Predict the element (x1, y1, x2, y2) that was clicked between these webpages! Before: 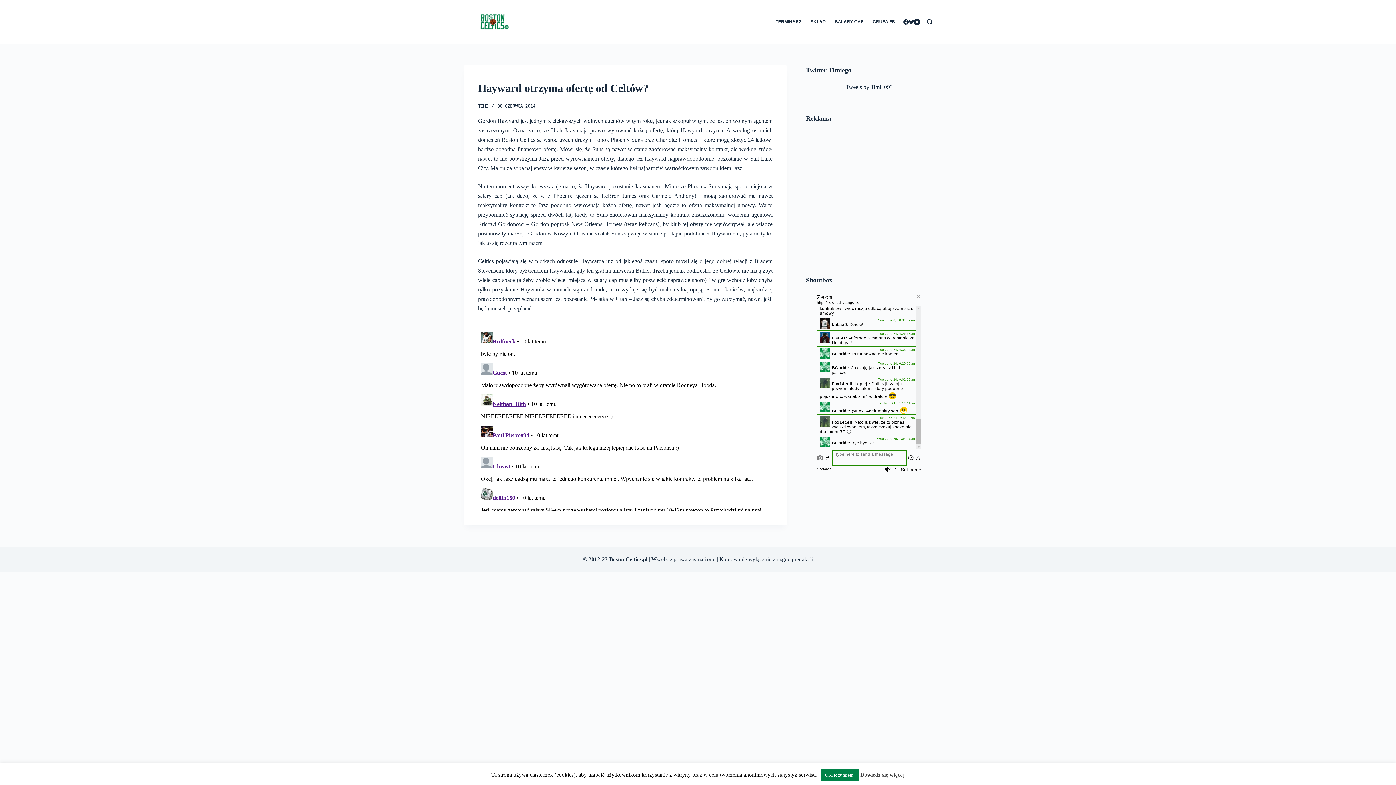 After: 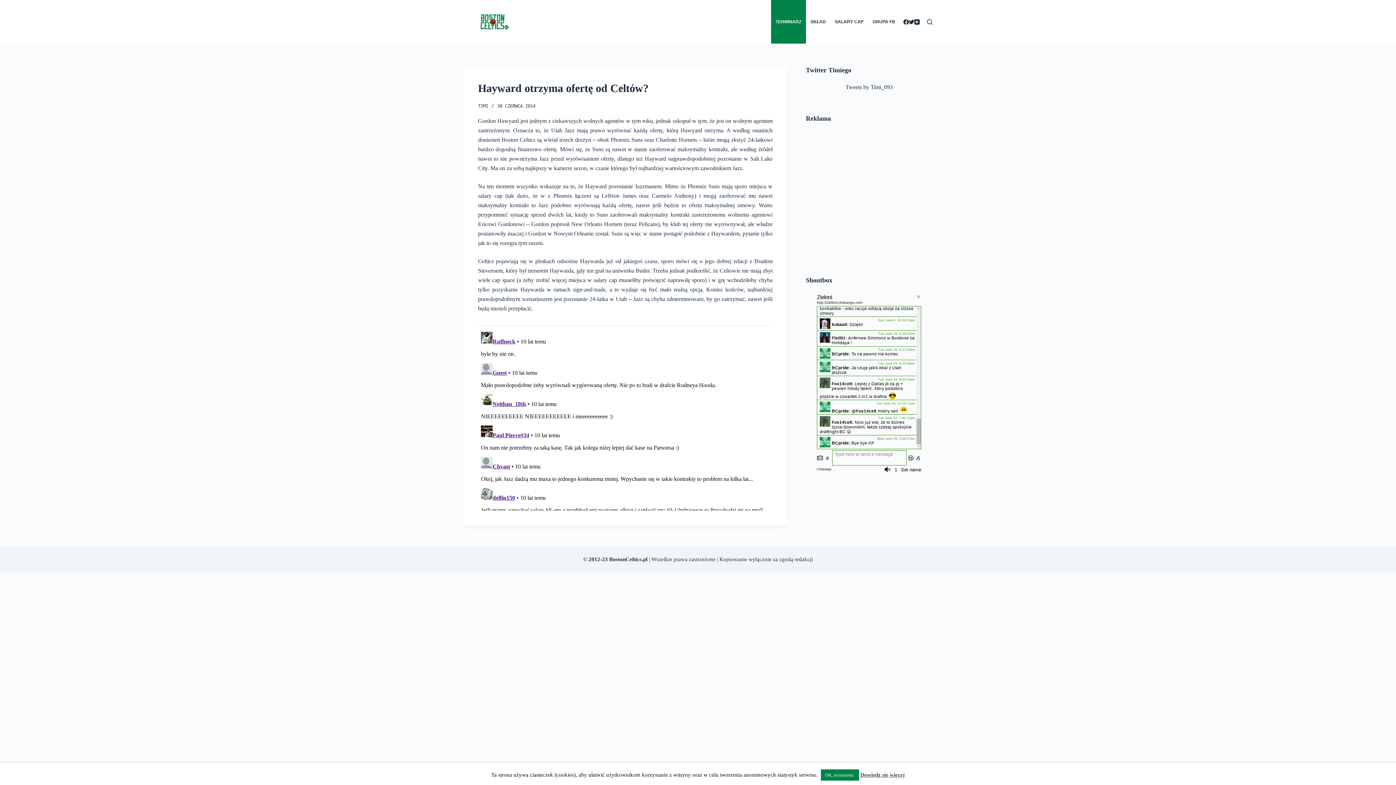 Action: bbox: (771, 0, 806, 43) label: TERMINARZ